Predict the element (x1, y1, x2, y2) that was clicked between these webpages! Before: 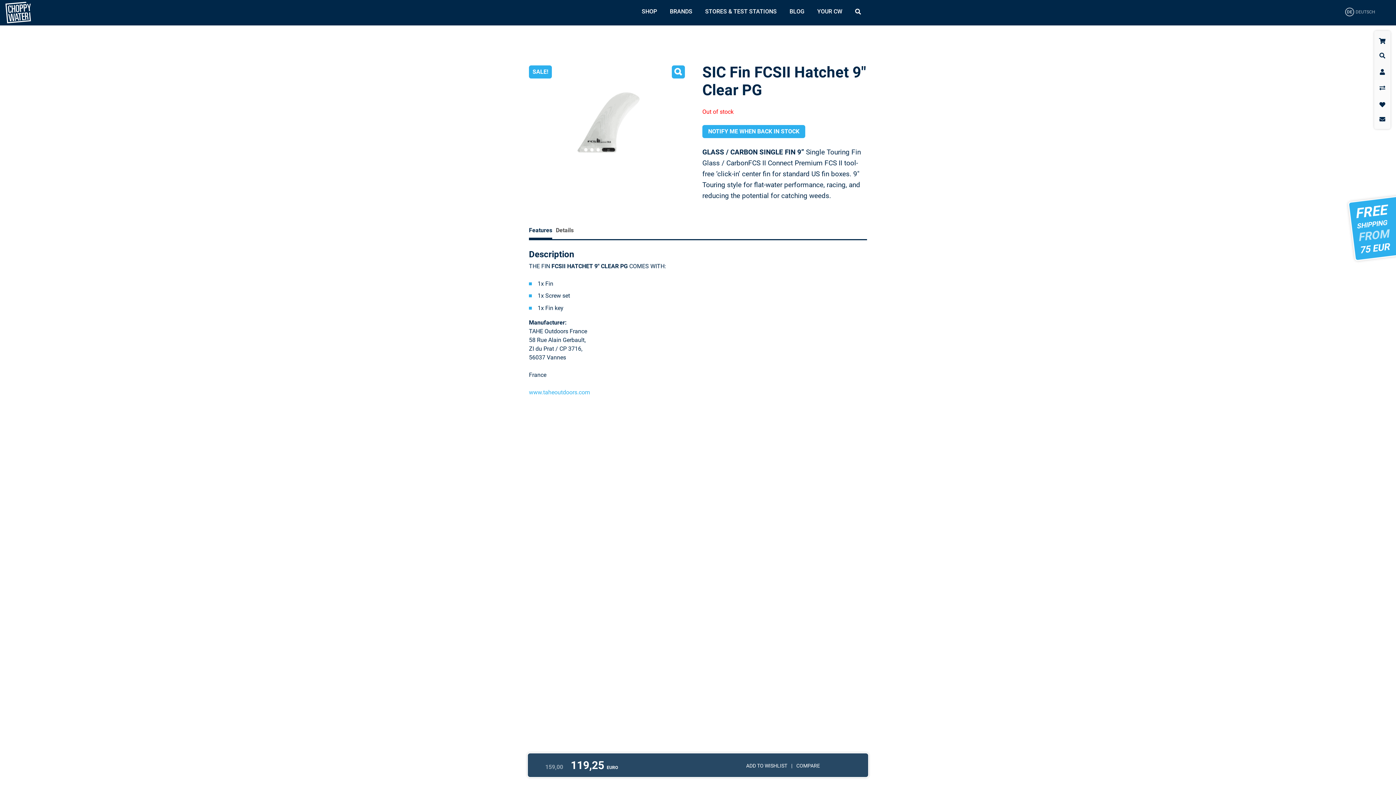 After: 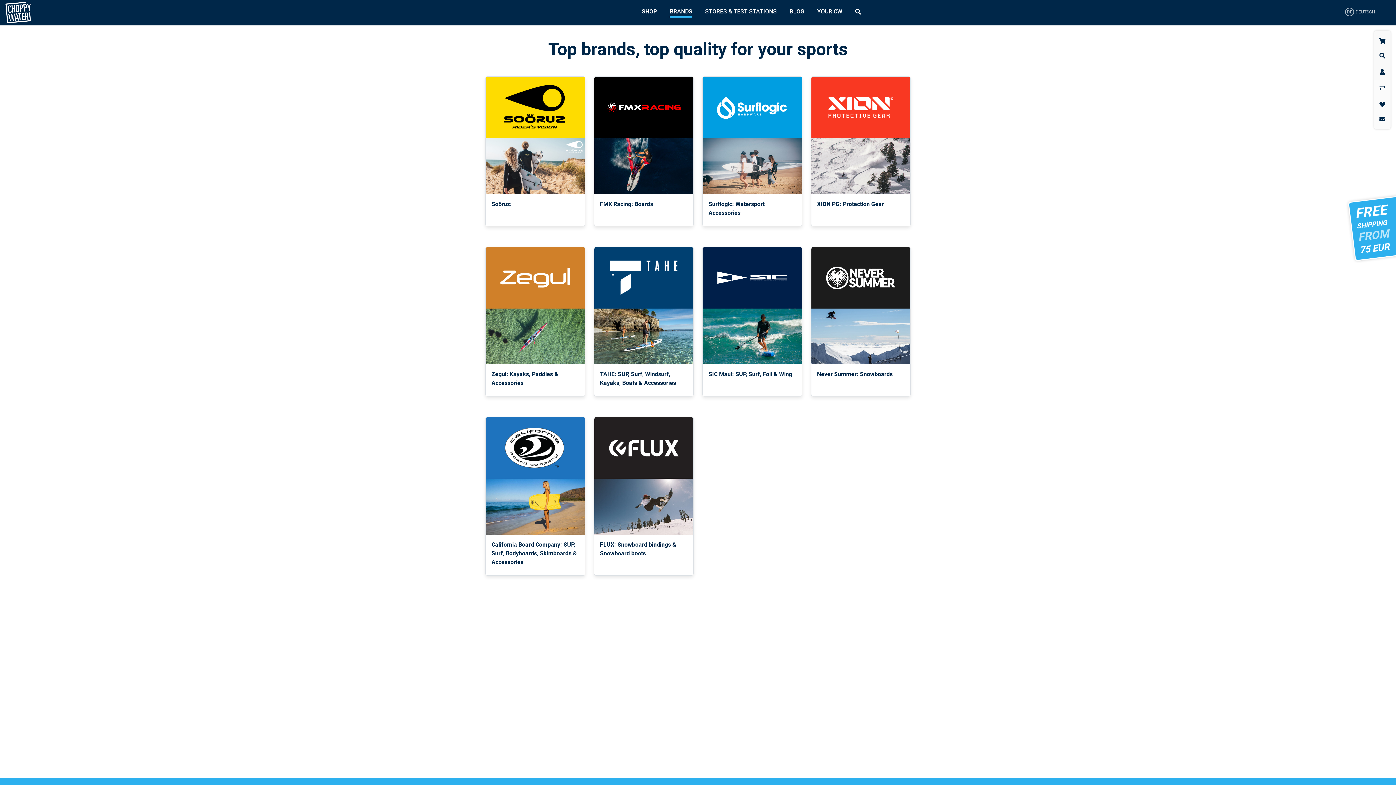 Action: bbox: (671, 5, 693, 18) label: BRANDS